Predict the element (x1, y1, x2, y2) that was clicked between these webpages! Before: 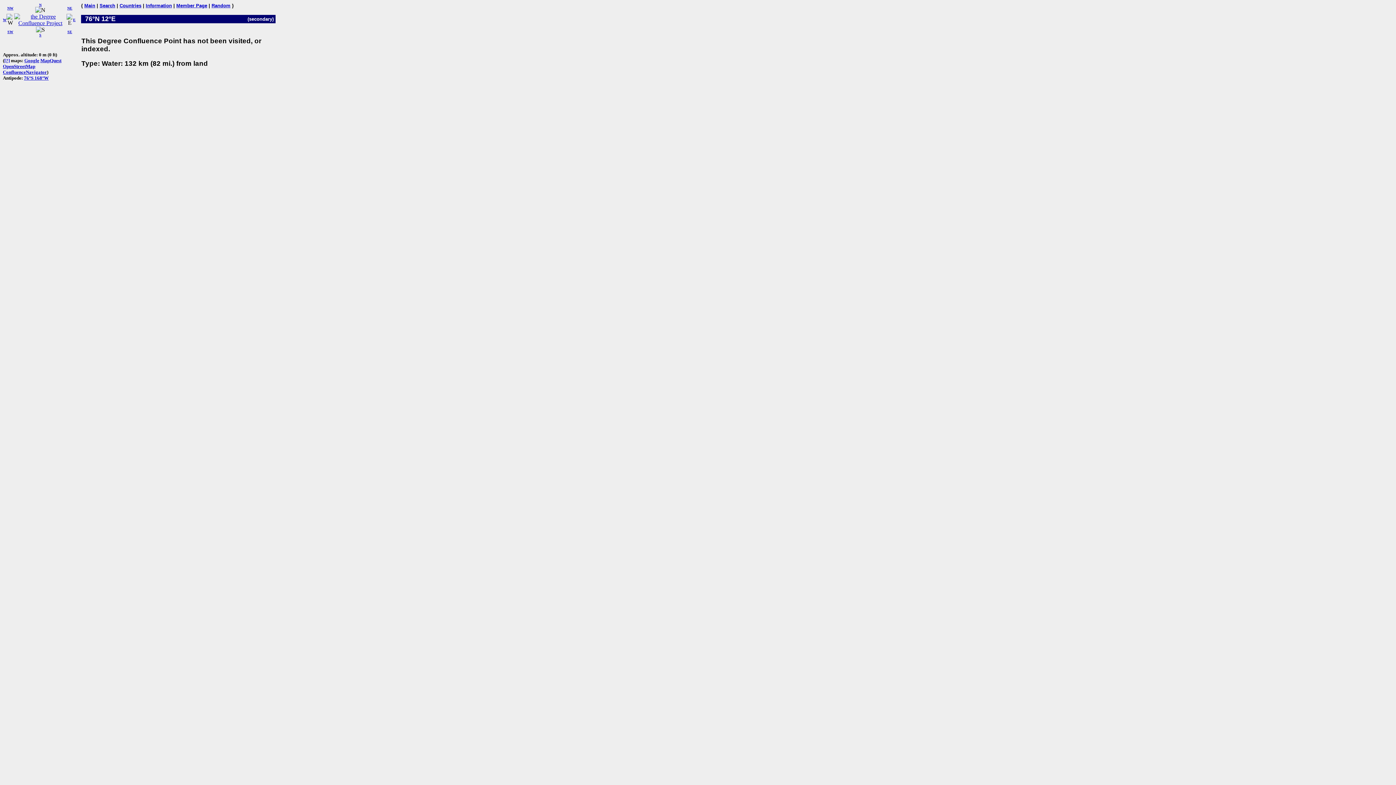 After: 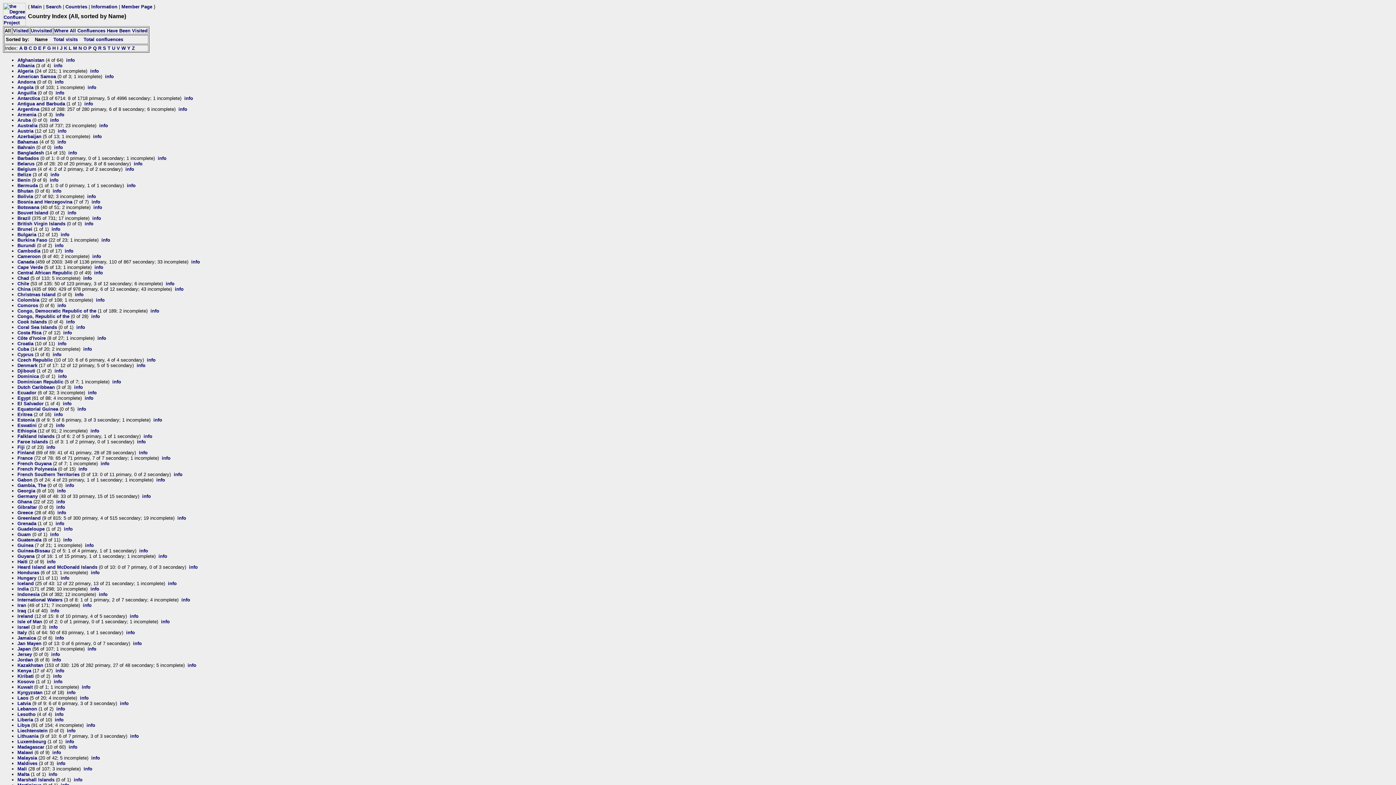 Action: label: Countries bbox: (119, 2, 141, 8)